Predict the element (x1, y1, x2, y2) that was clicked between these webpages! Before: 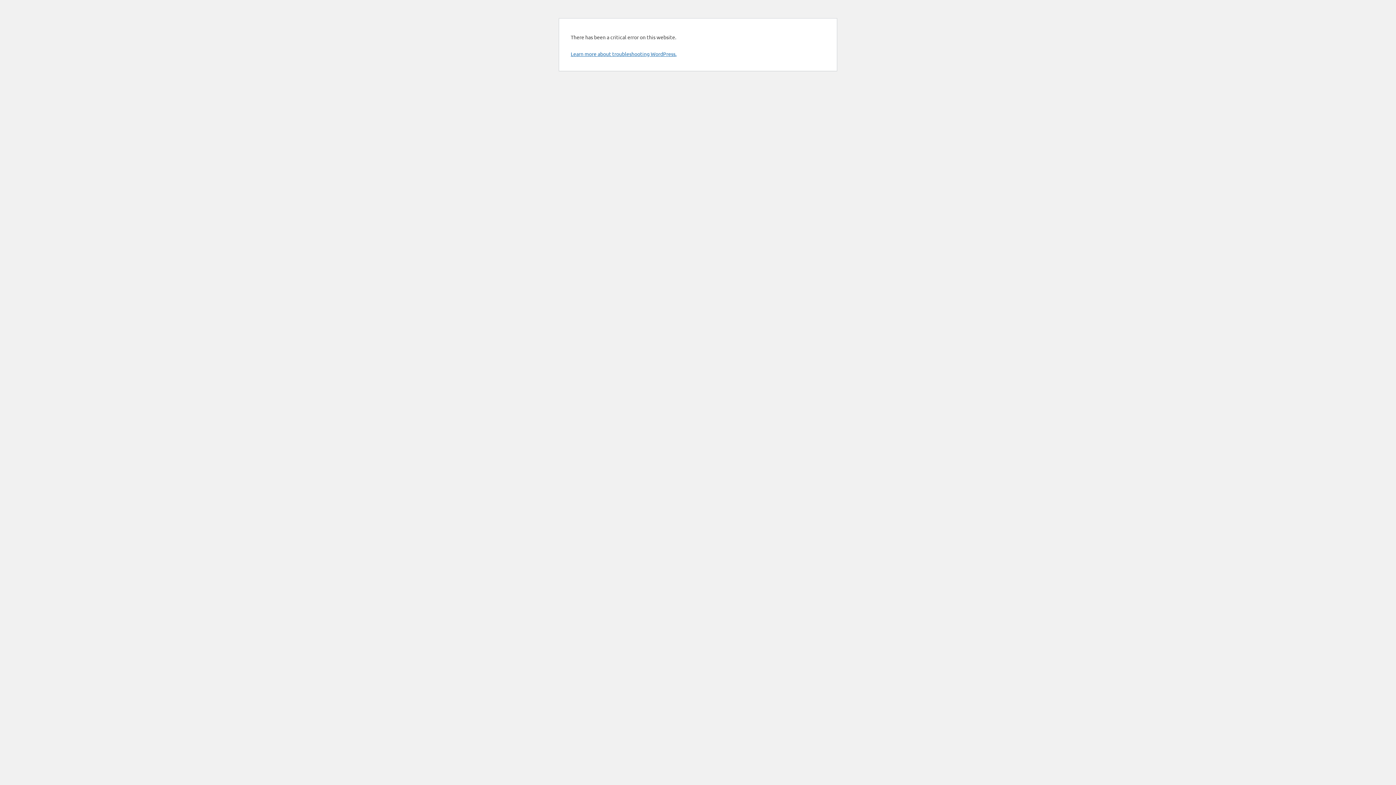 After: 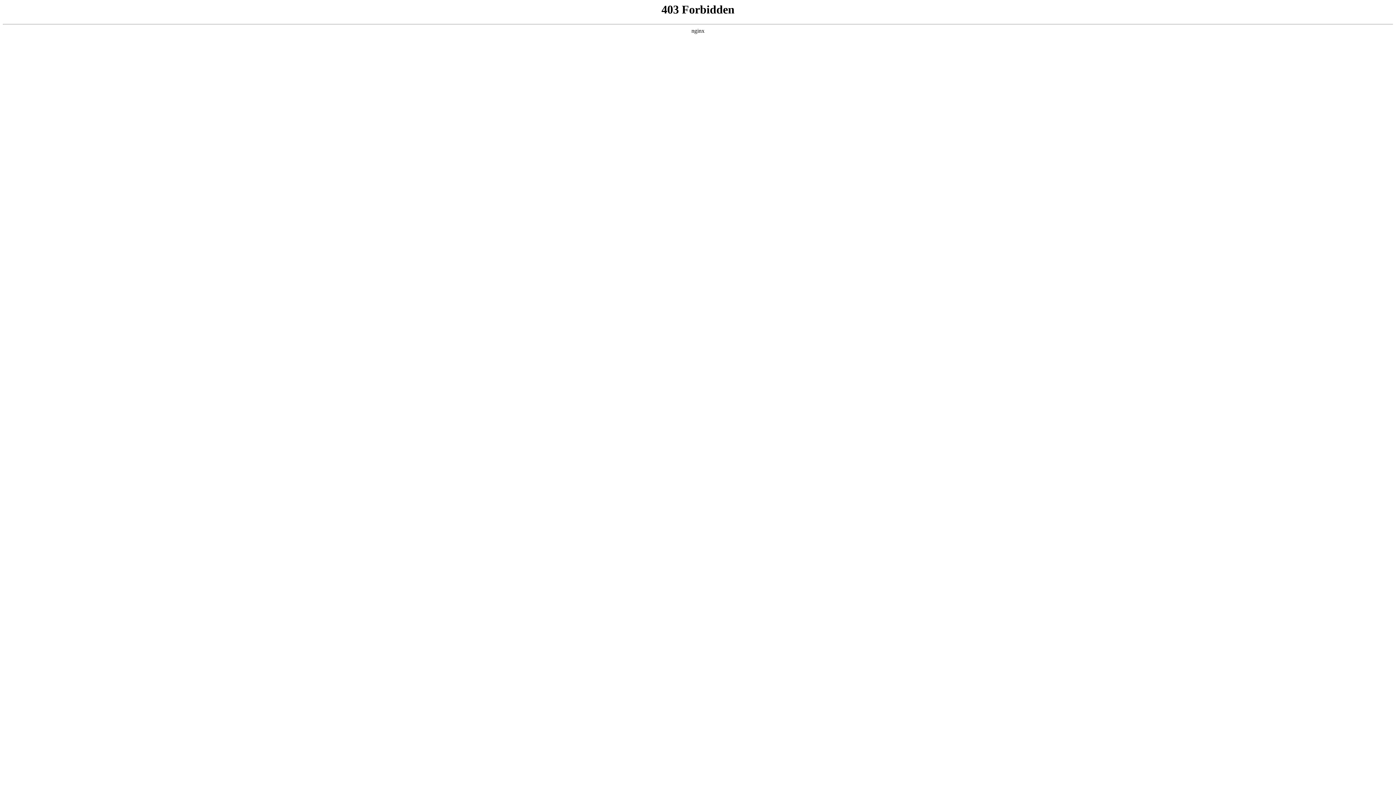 Action: bbox: (570, 50, 676, 57) label: Learn more about troubleshooting WordPress.